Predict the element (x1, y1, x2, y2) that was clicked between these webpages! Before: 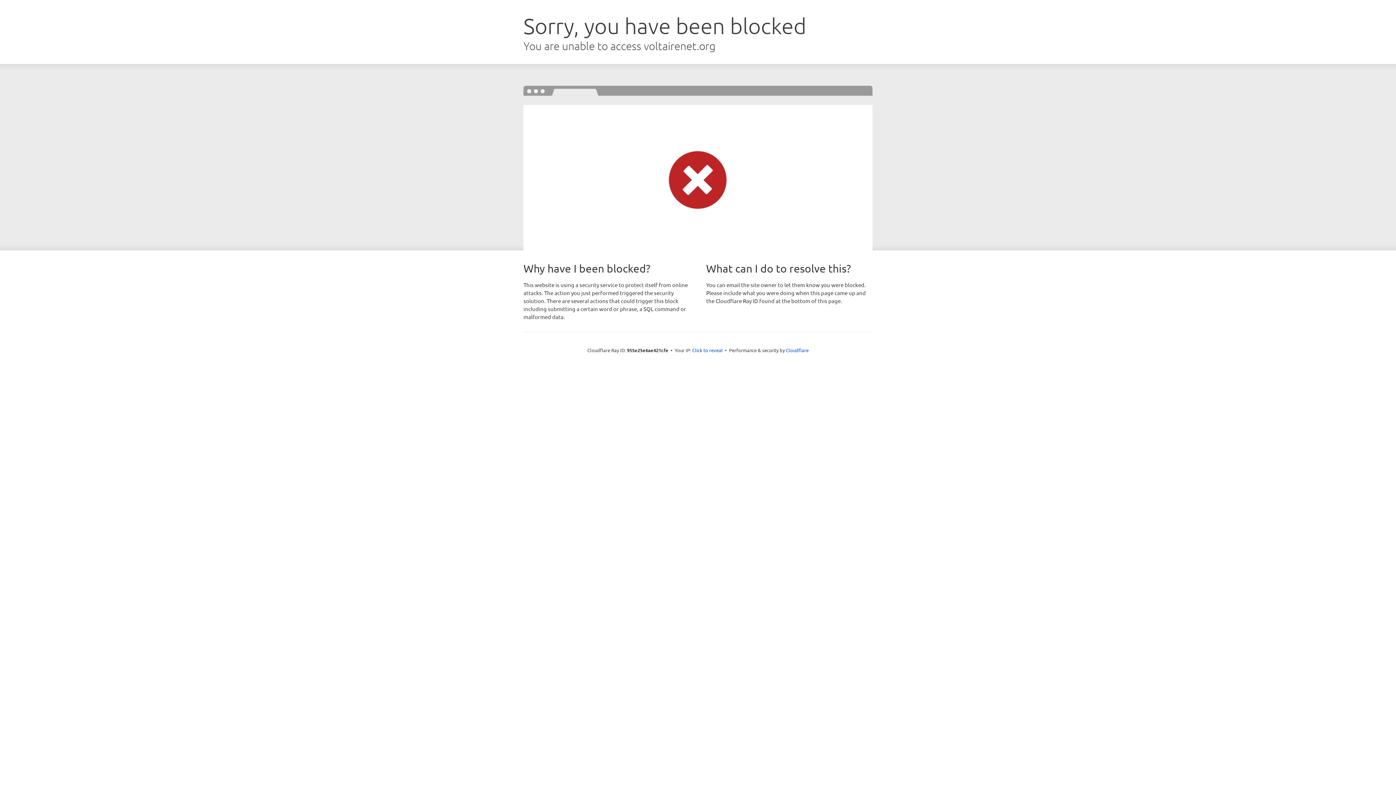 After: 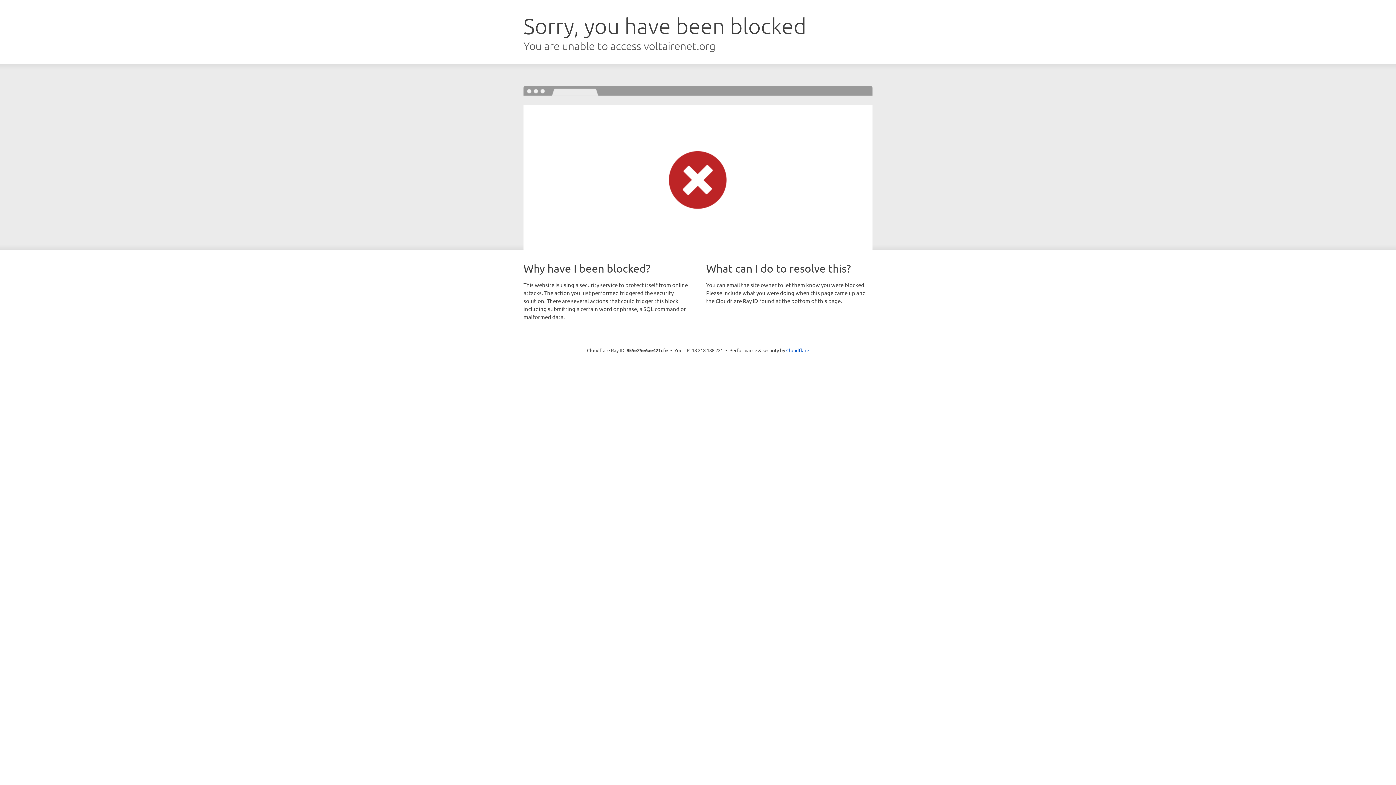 Action: bbox: (692, 346, 722, 353) label: Click to reveal